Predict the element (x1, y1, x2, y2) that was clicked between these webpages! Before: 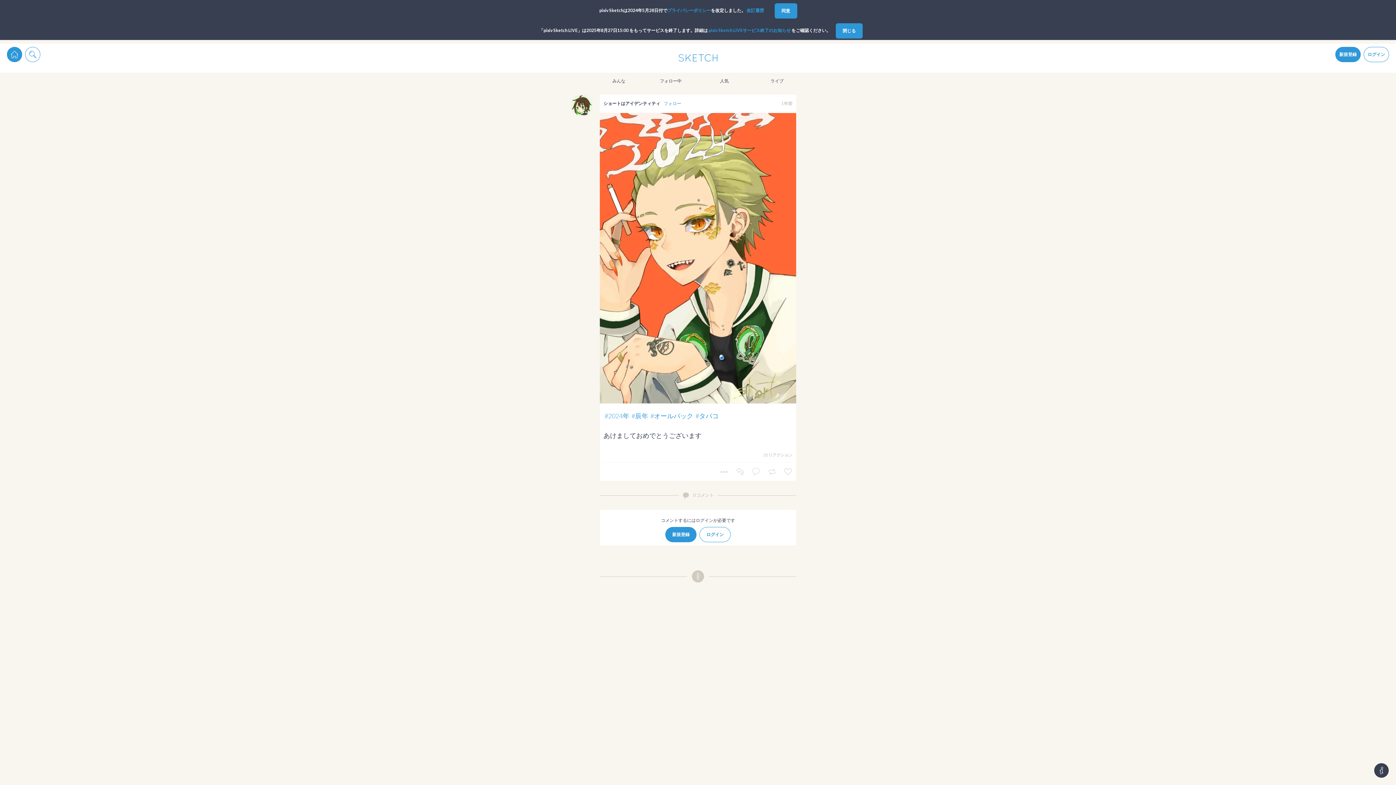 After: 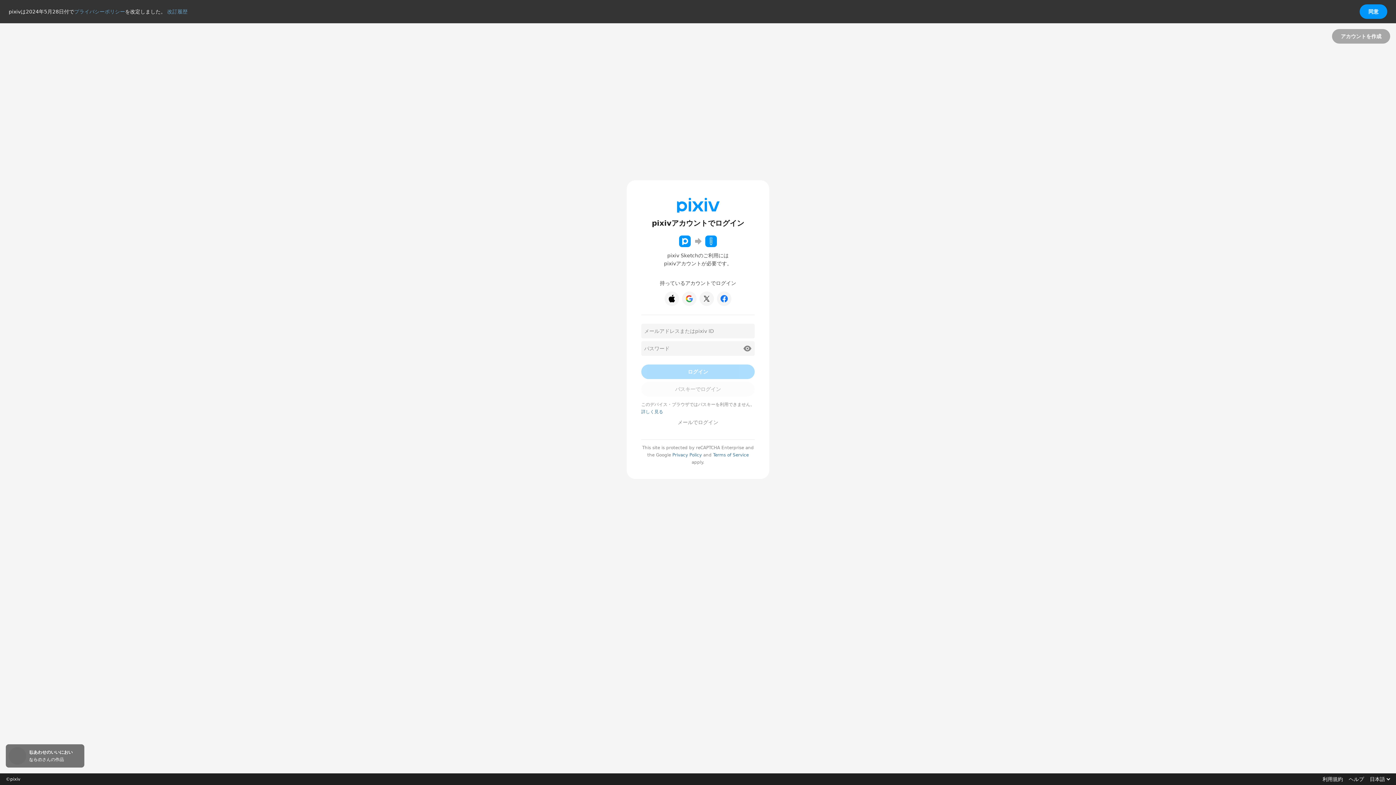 Action: bbox: (1364, 46, 1389, 60) label: ログイン